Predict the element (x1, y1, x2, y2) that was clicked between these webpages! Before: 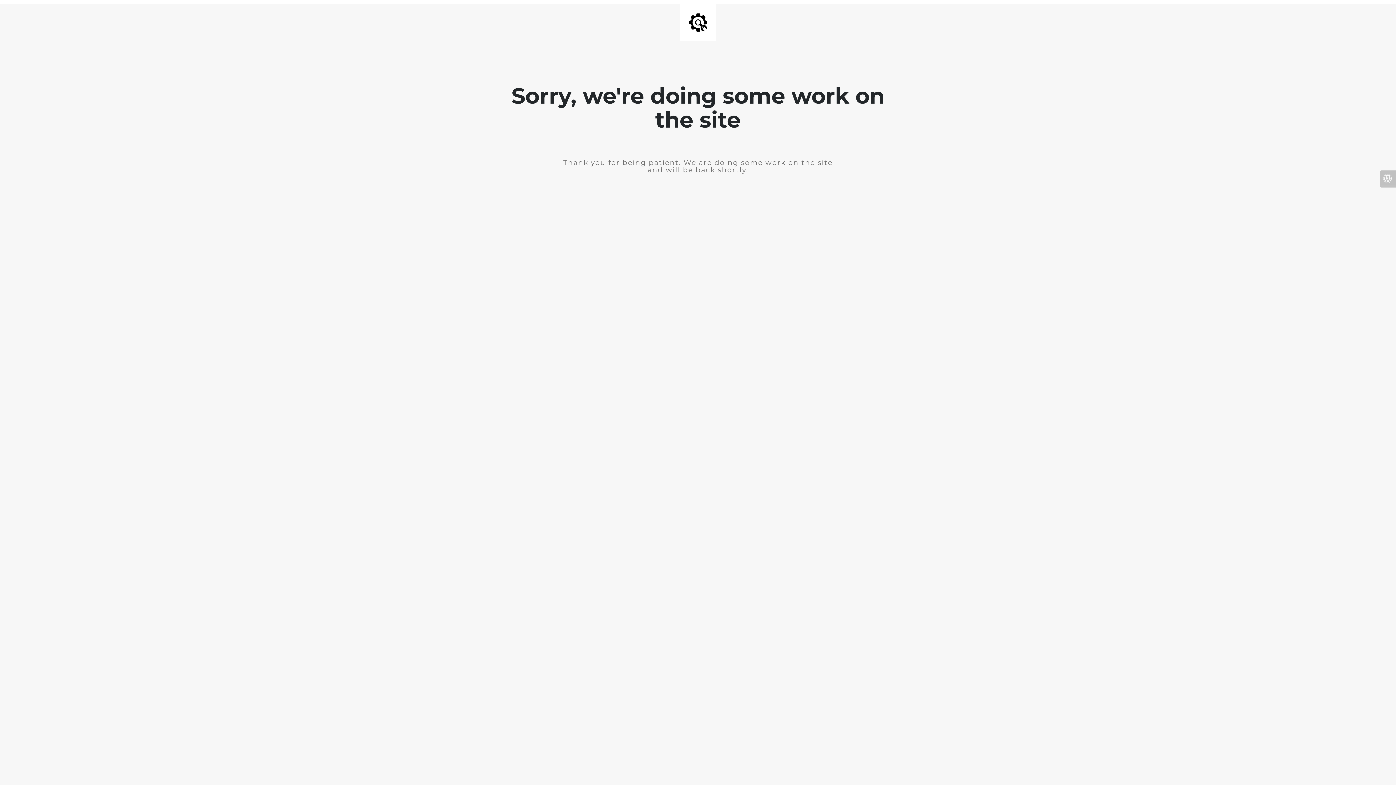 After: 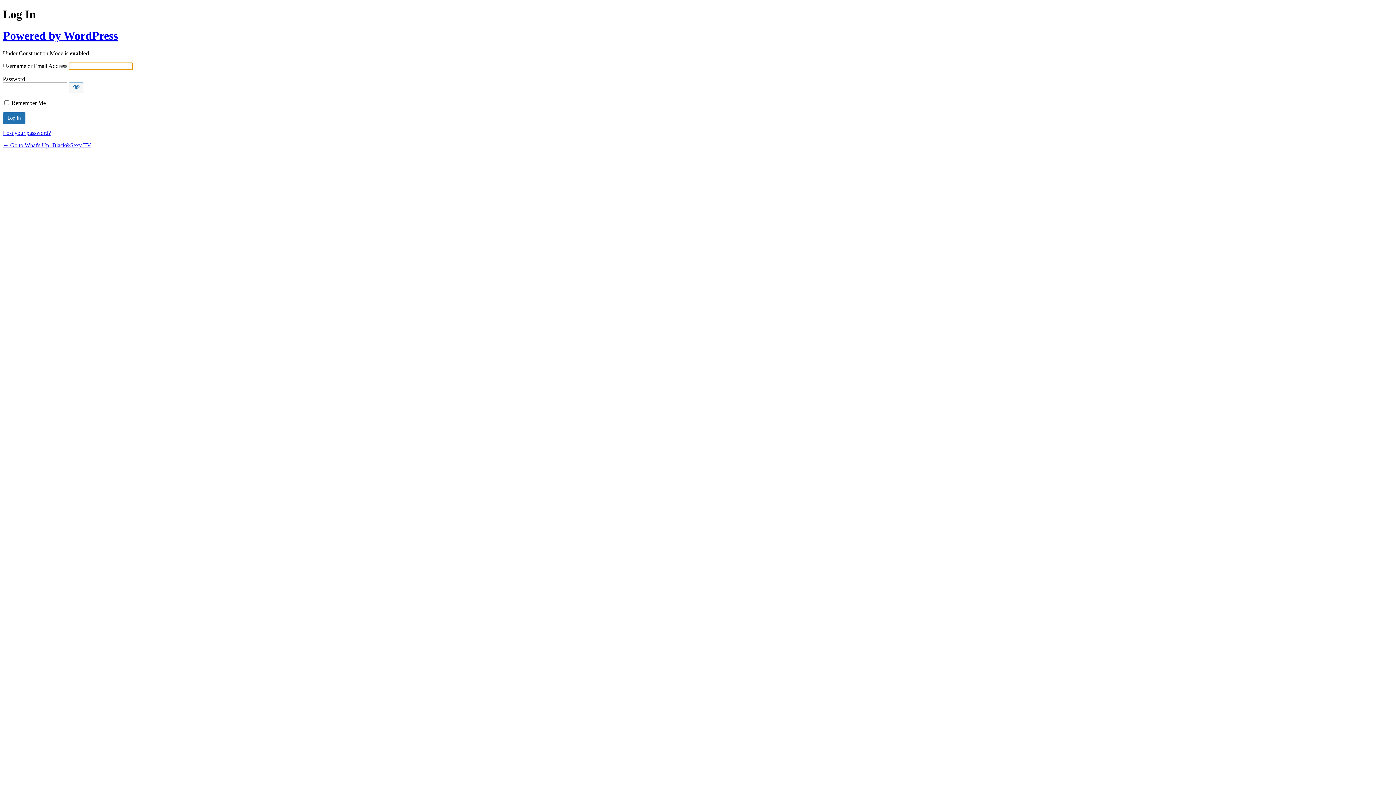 Action: bbox: (1380, 170, 1396, 187)